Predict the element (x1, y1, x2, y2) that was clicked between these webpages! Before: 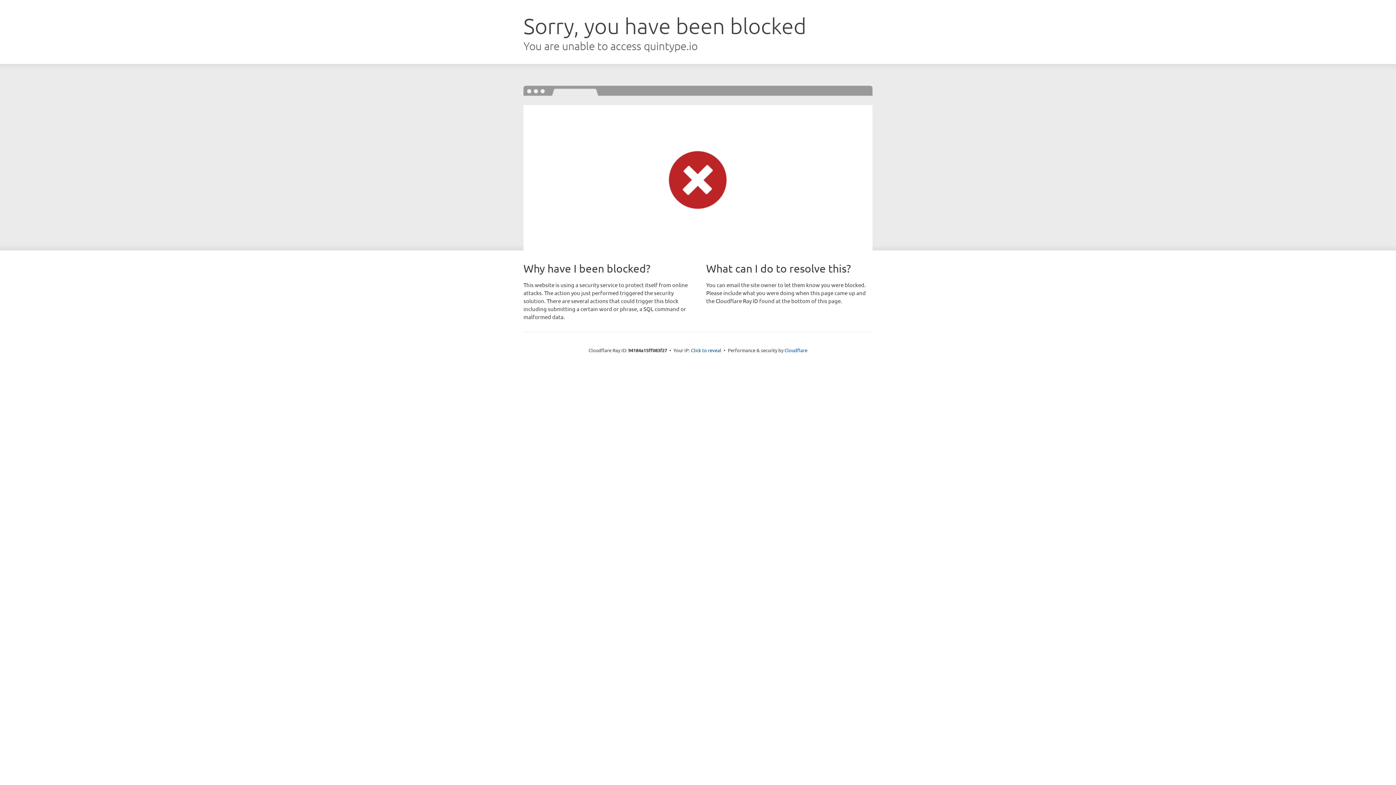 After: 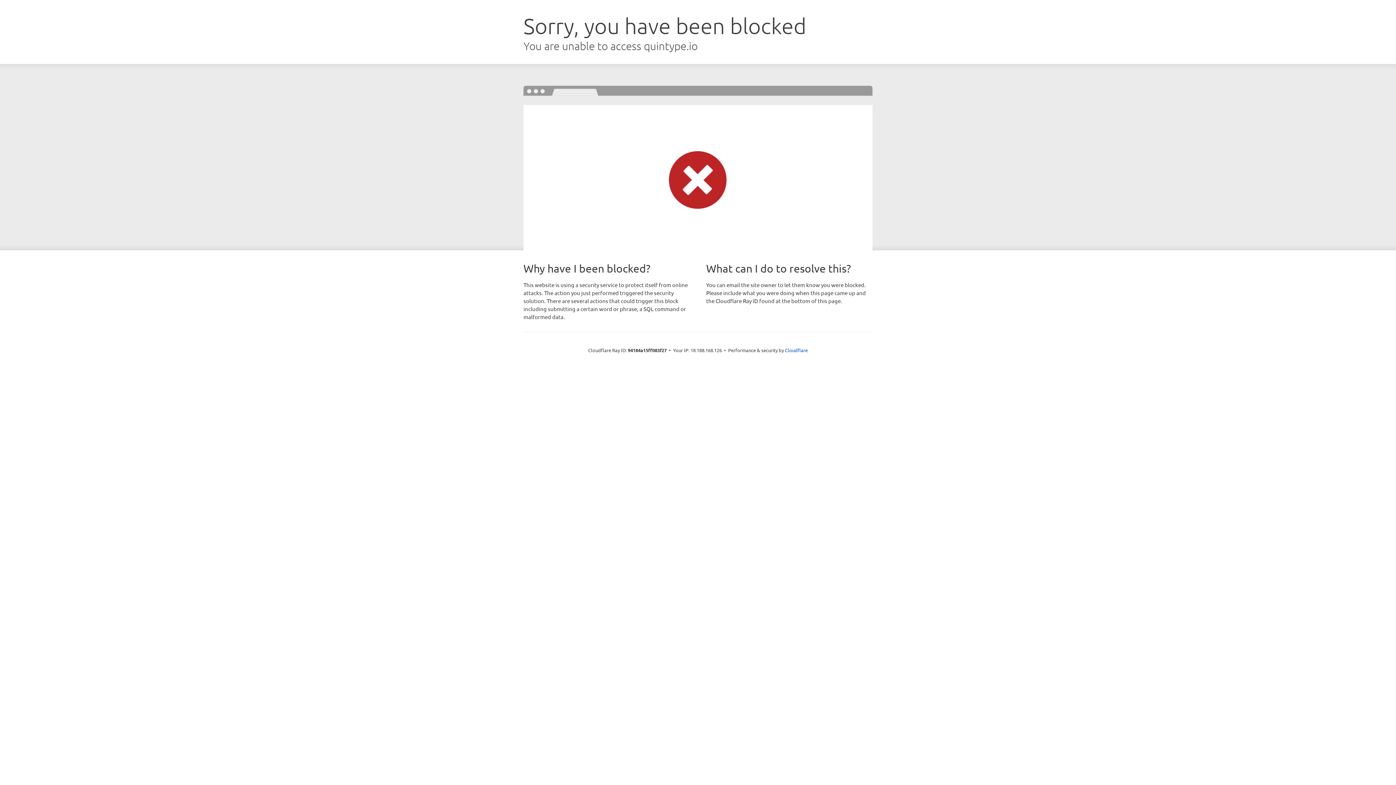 Action: label: Click to reveal bbox: (691, 346, 721, 353)